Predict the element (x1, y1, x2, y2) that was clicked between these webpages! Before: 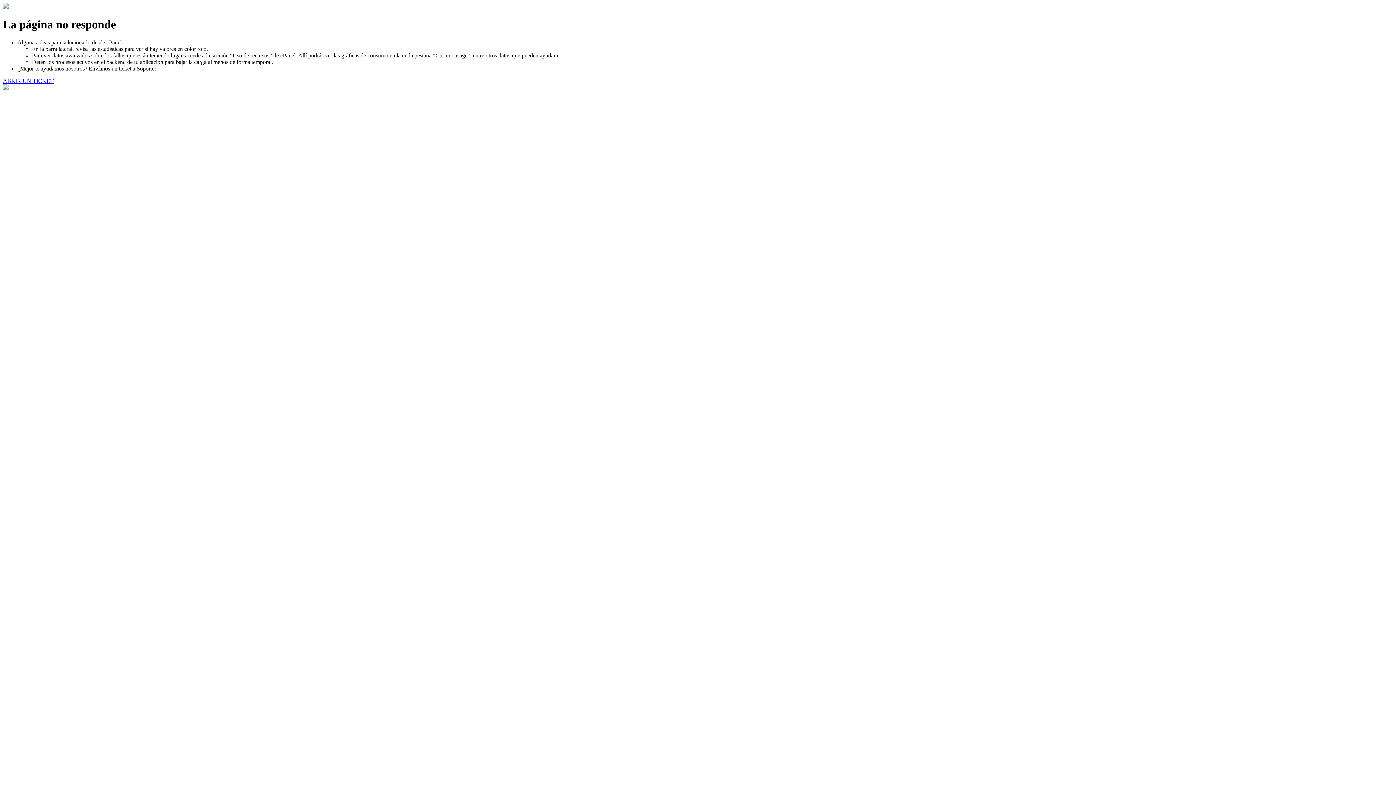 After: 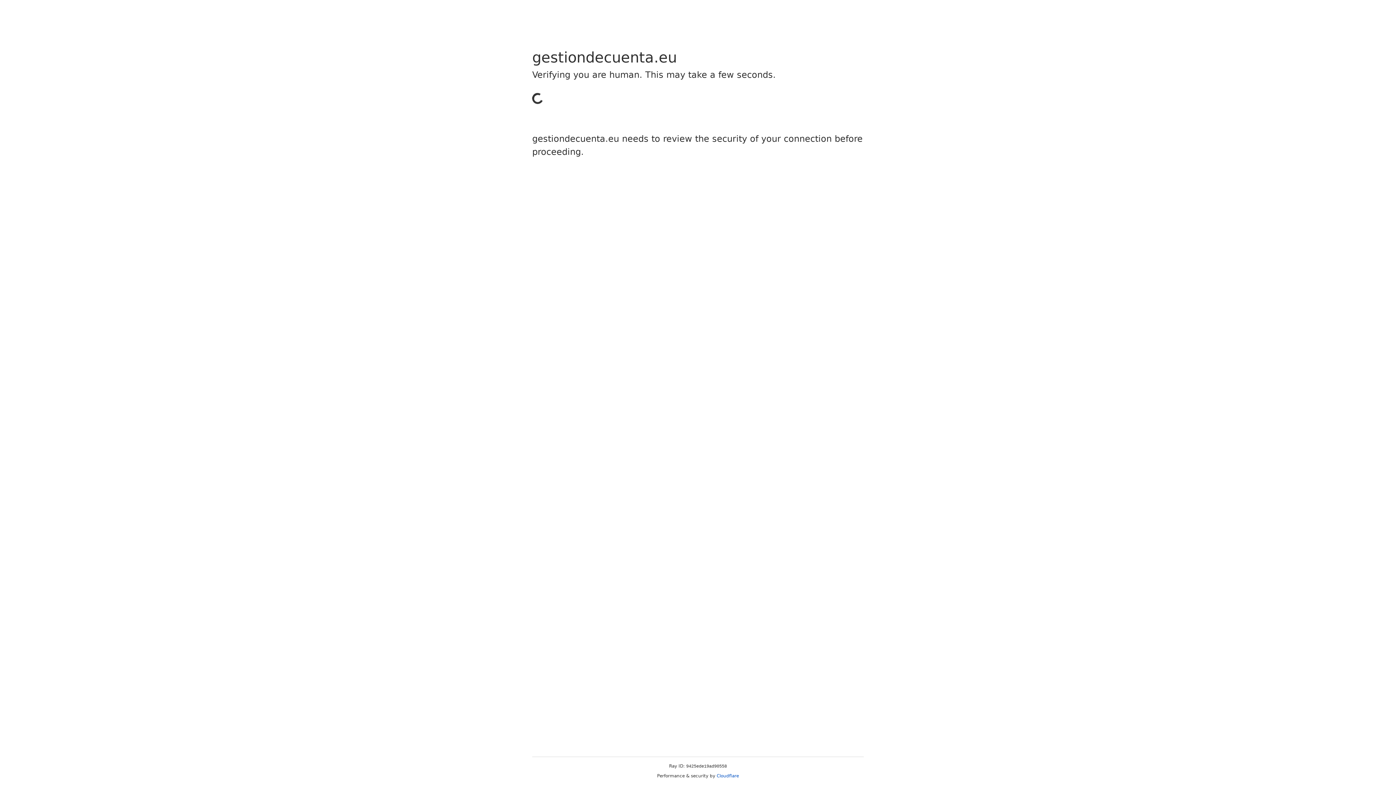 Action: bbox: (2, 77, 53, 83) label: ABRIR UN TICKET